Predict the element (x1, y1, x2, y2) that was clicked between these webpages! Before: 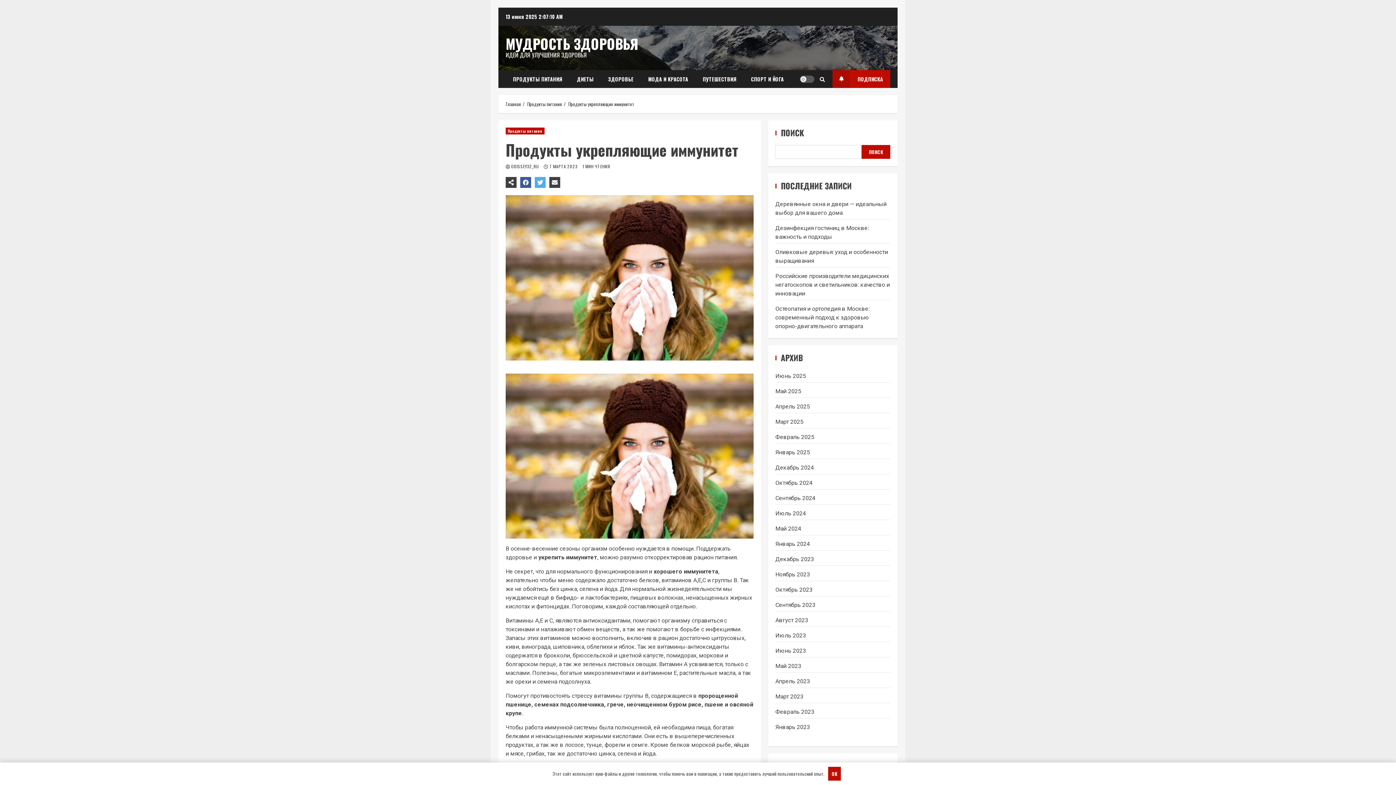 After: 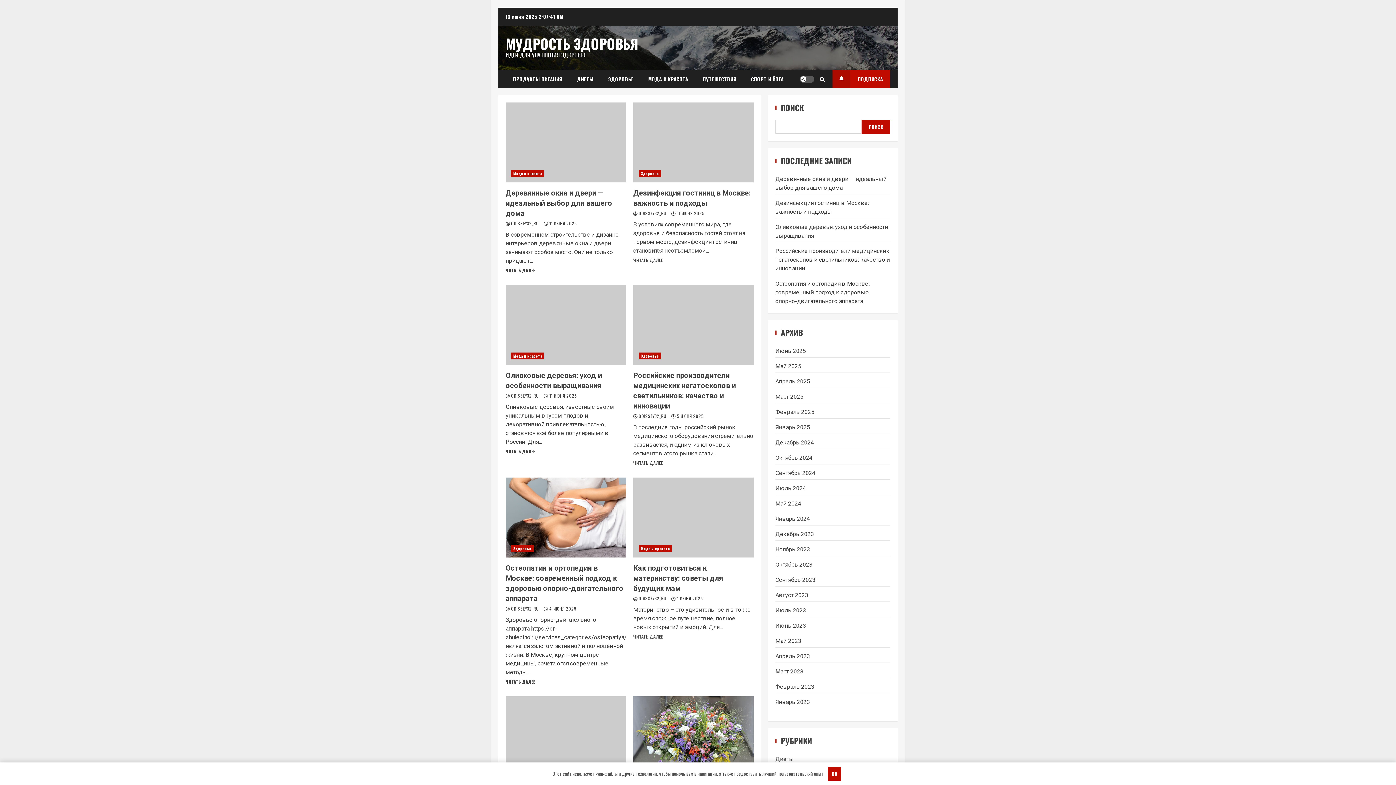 Action: label: Ноябрь 2023 bbox: (775, 571, 810, 578)